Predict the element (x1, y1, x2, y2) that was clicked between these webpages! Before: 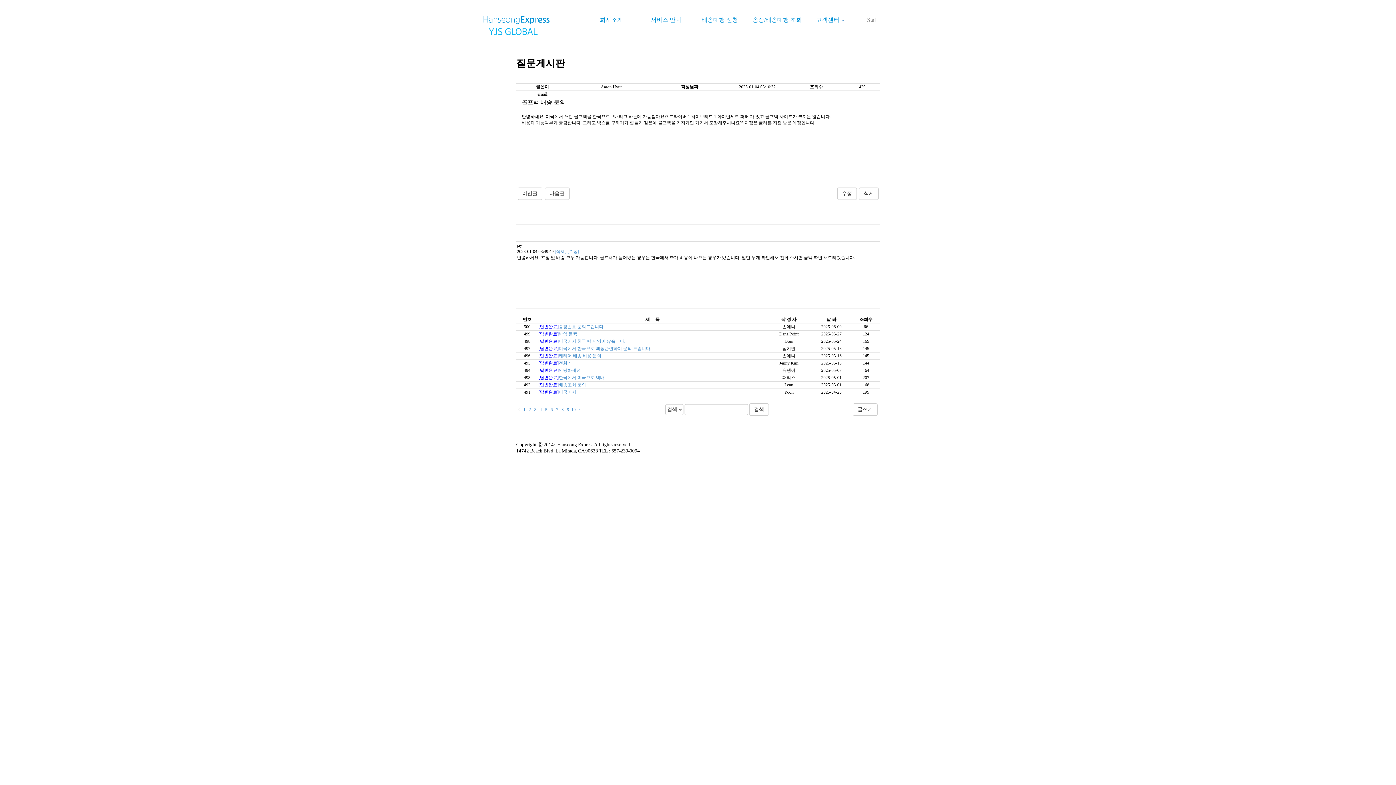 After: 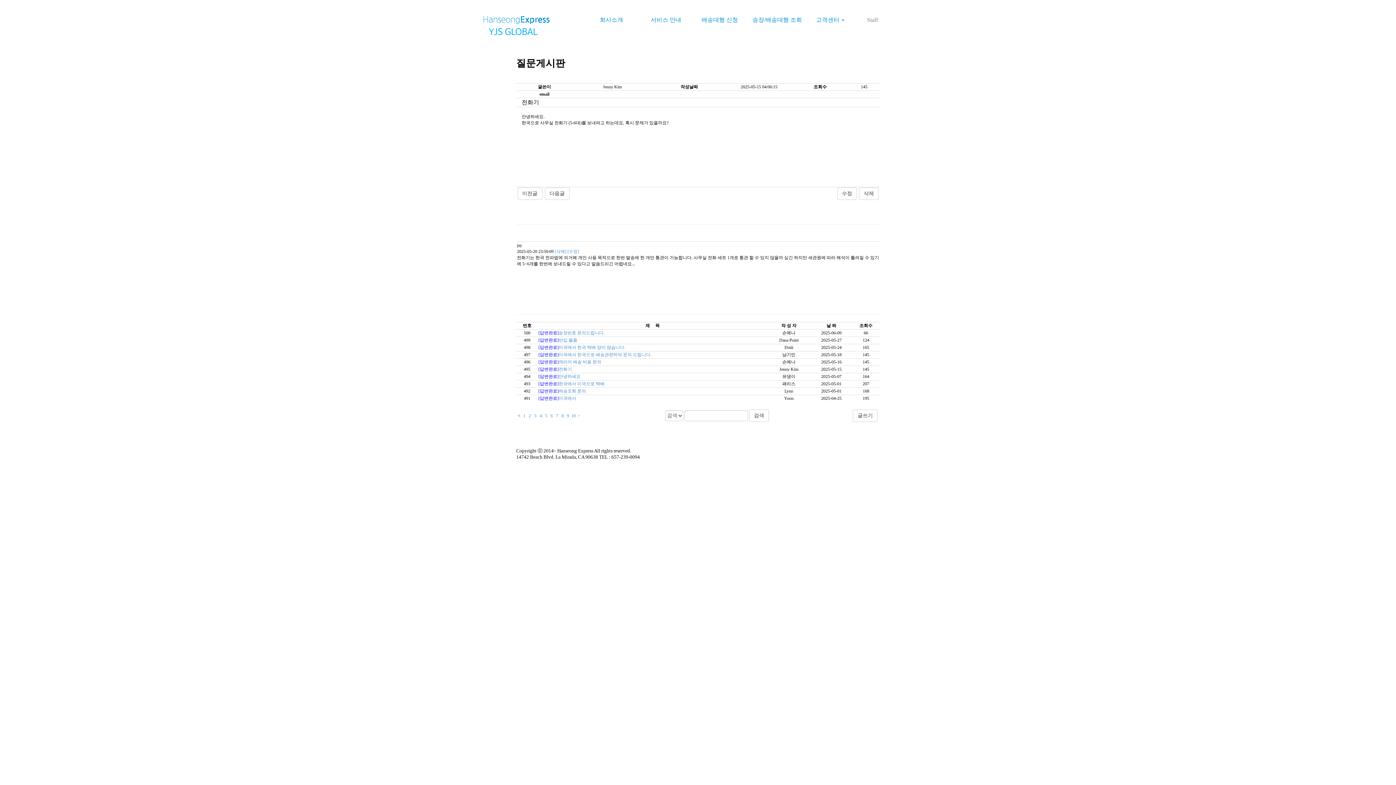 Action: bbox: (558, 360, 572, 365) label: 전화기